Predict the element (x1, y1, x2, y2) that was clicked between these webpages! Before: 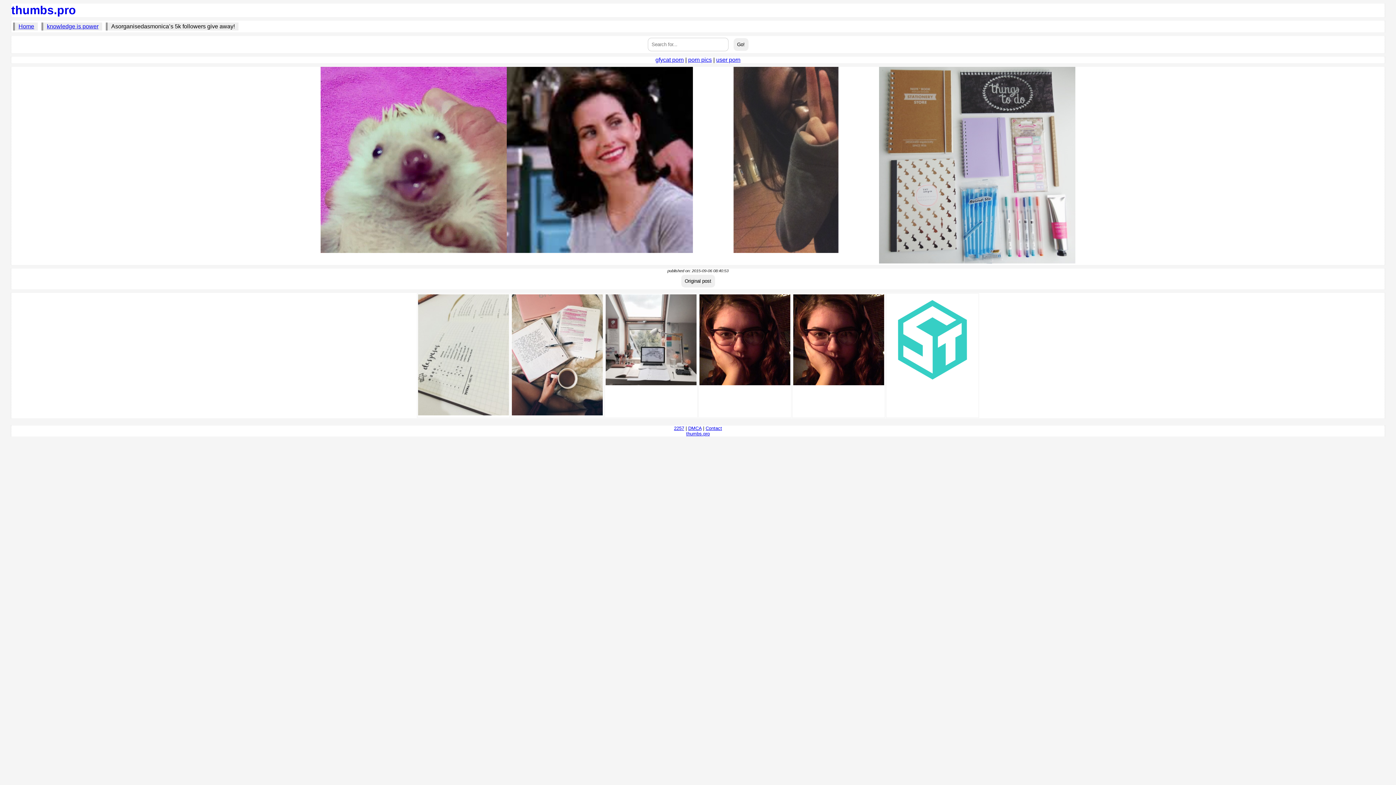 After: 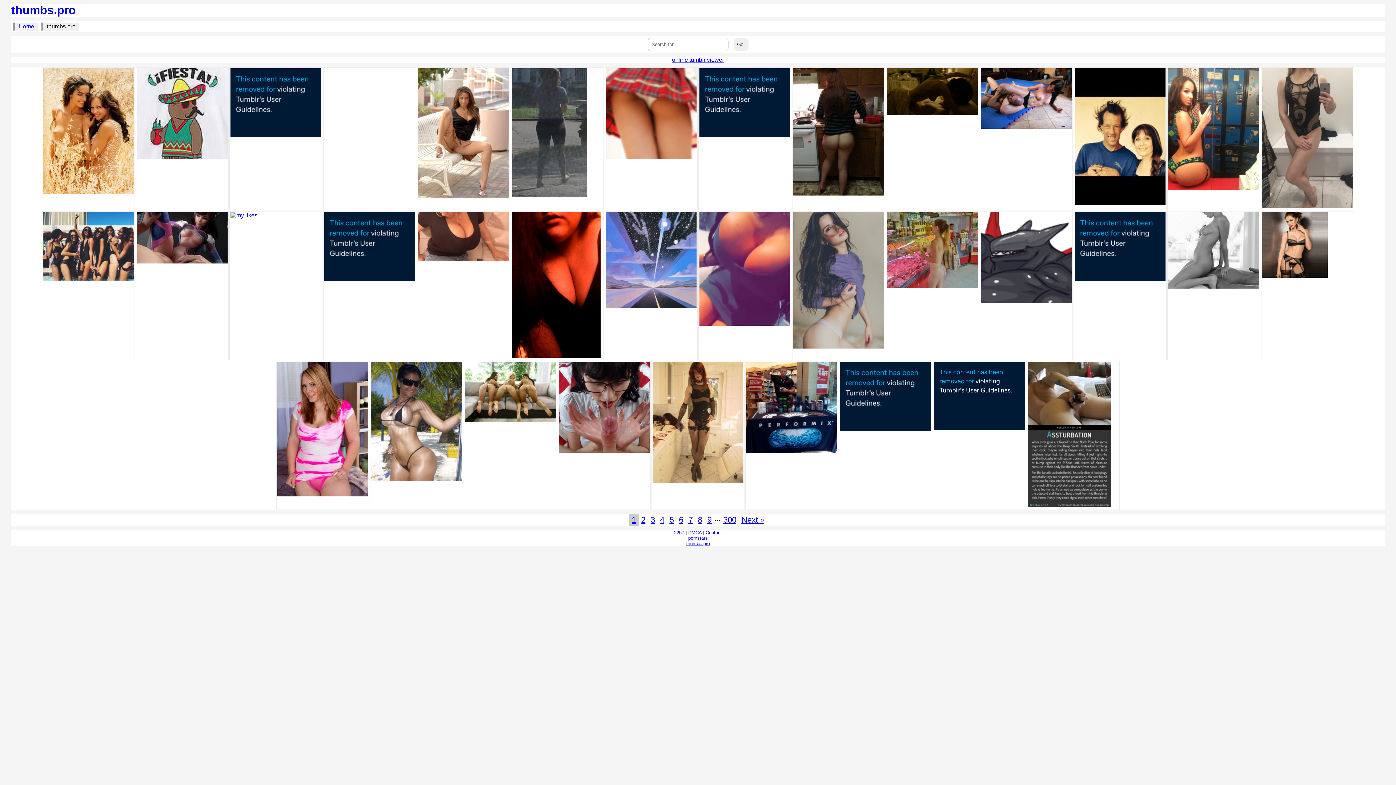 Action: label: Home bbox: (18, 23, 34, 29)